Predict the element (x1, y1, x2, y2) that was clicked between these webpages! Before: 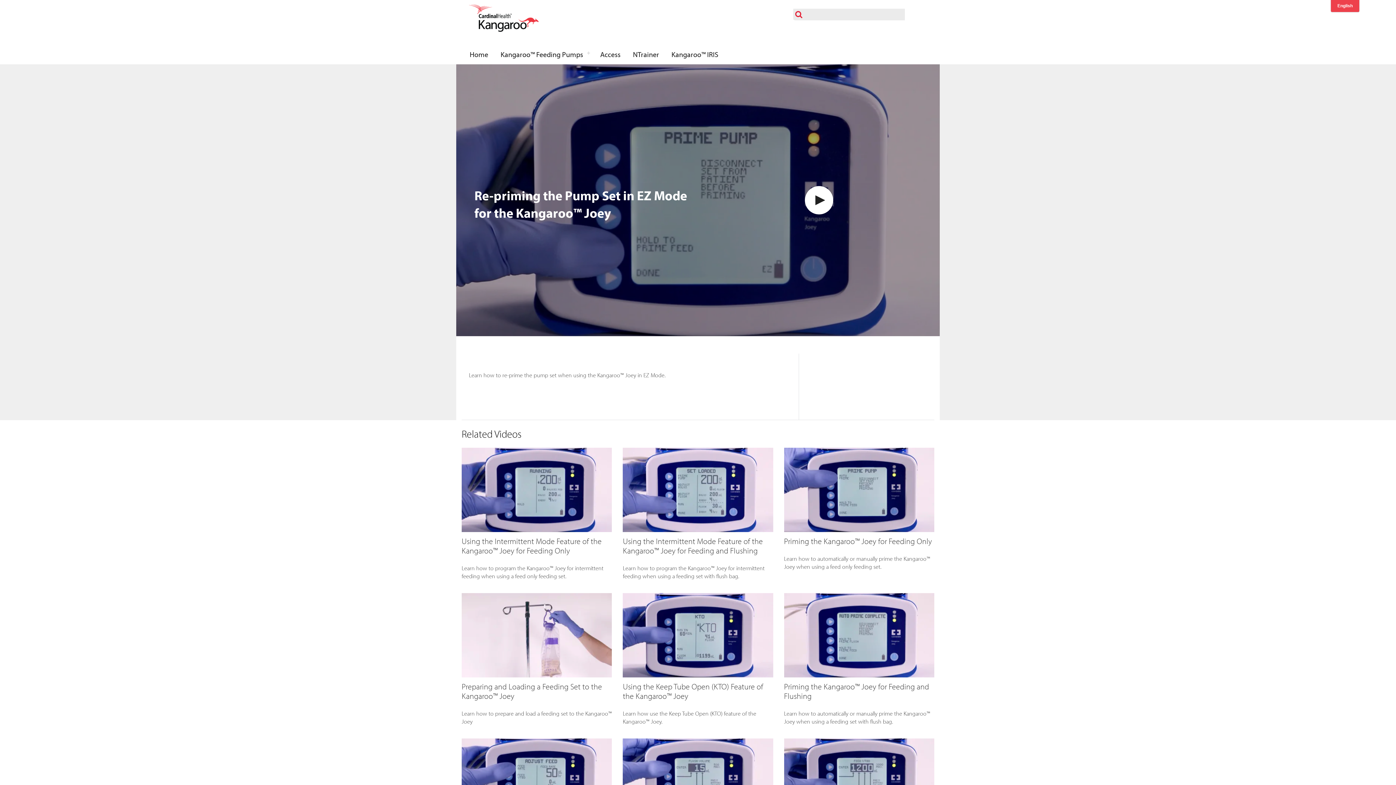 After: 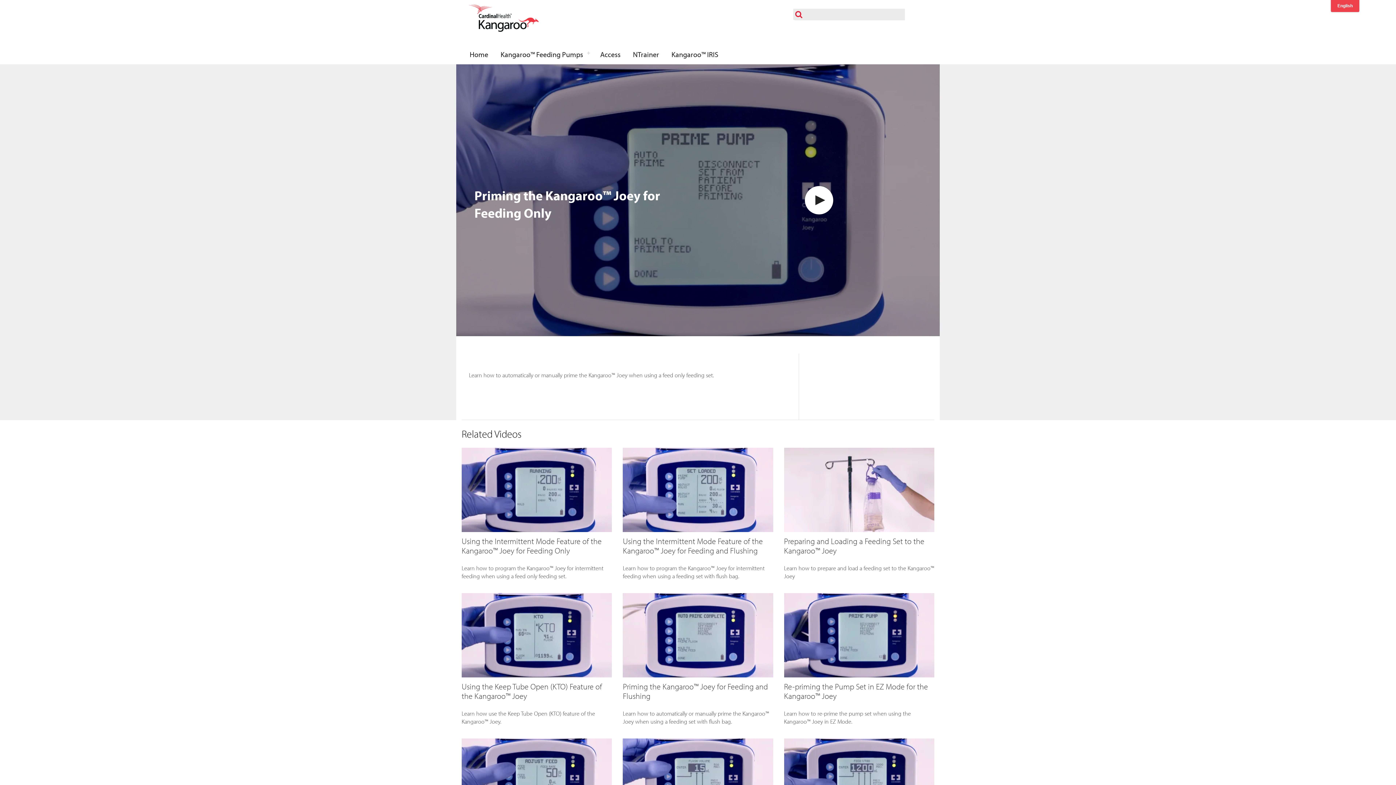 Action: bbox: (784, 536, 932, 546) label: Priming the Kangaroo™ Joey for Feeding Only